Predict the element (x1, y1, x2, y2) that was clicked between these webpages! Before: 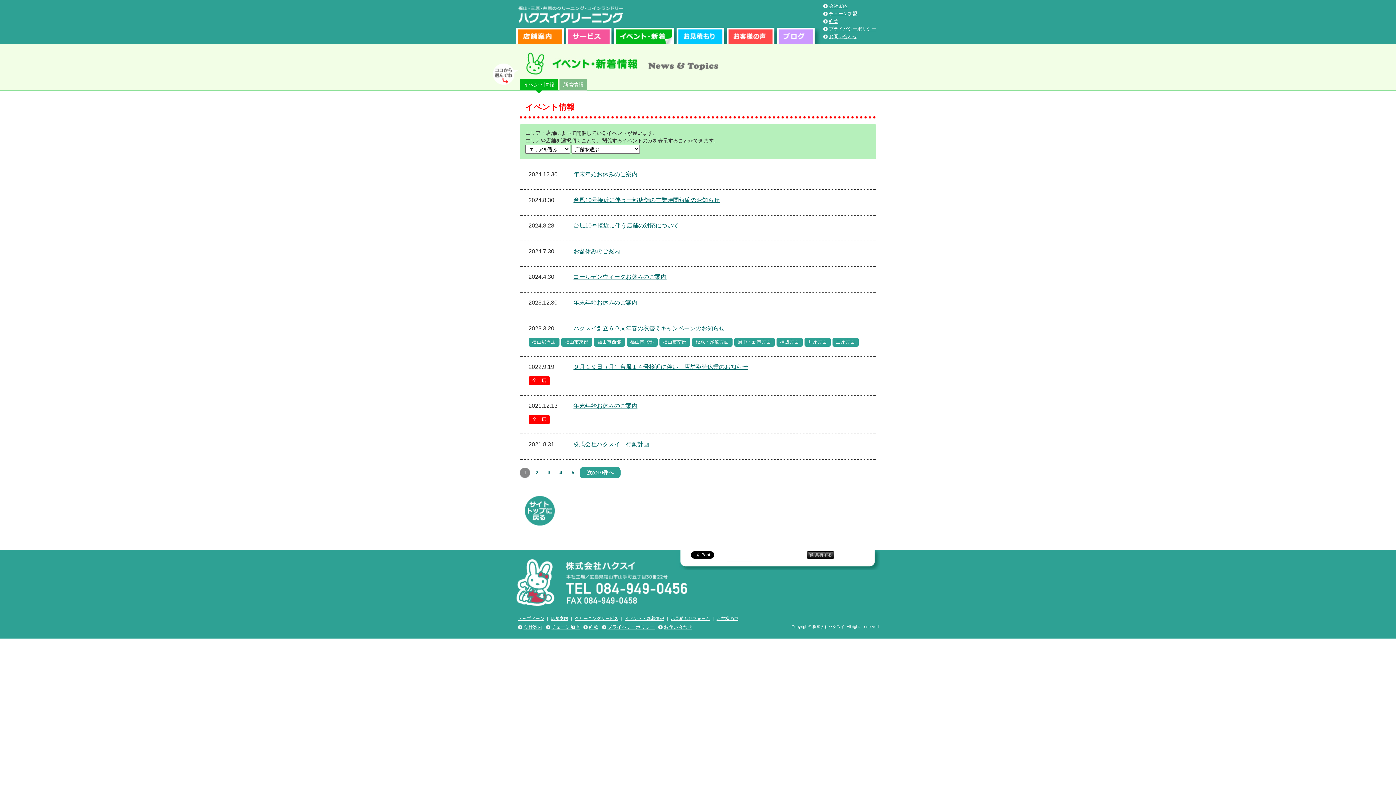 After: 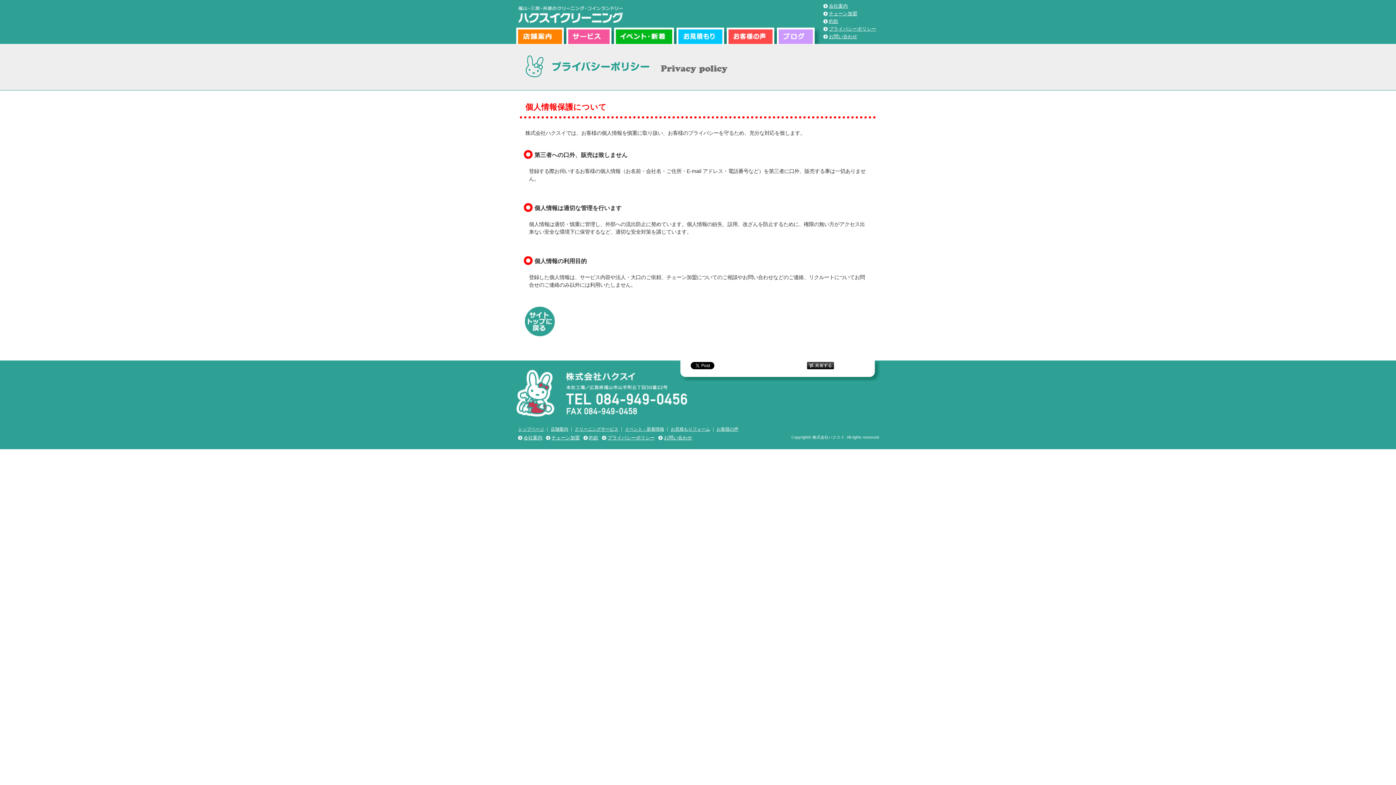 Action: bbox: (823, 25, 878, 32) label: プライバシーポリシー